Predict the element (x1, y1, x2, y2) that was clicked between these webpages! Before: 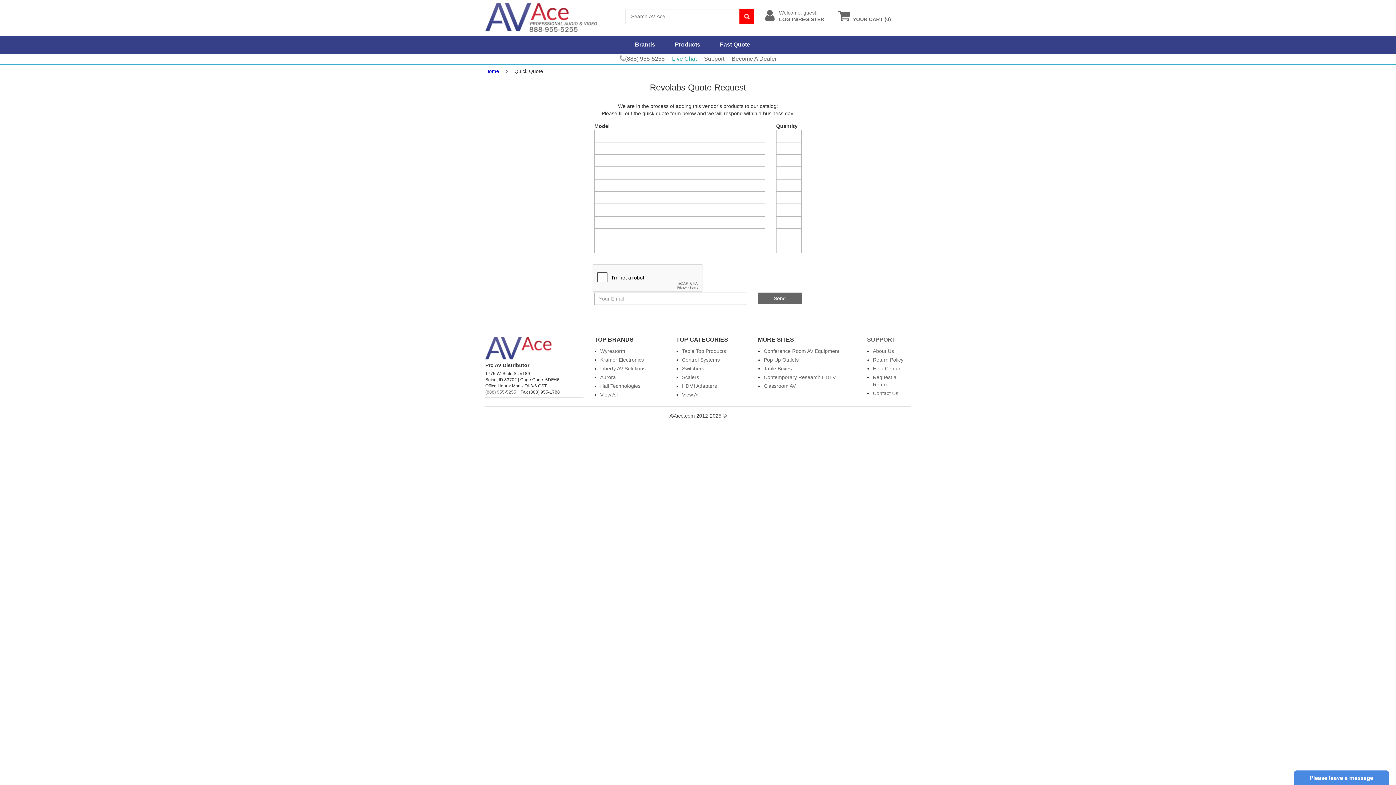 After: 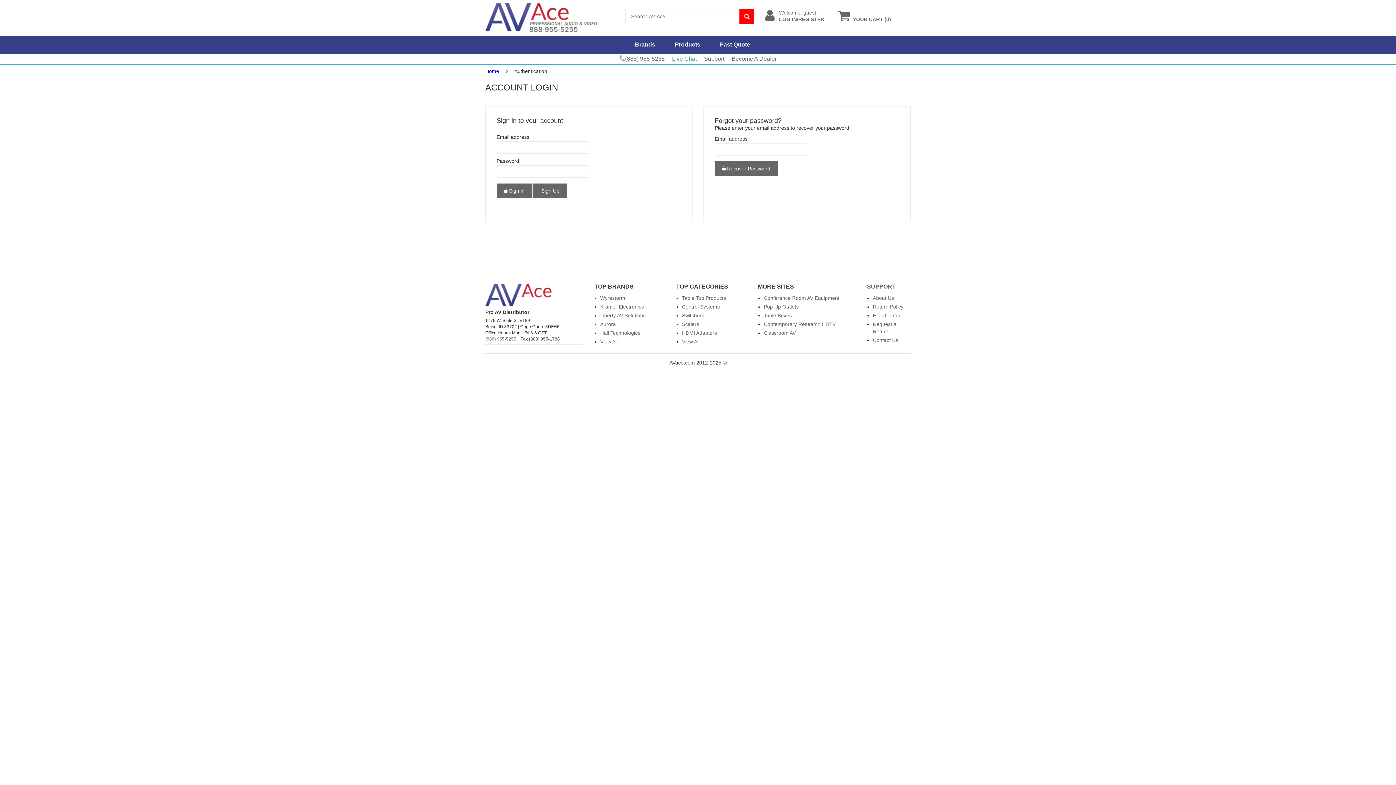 Action: bbox: (765, 9, 838, 24) label: Welcome, guest.
LOG IN/REGISTER